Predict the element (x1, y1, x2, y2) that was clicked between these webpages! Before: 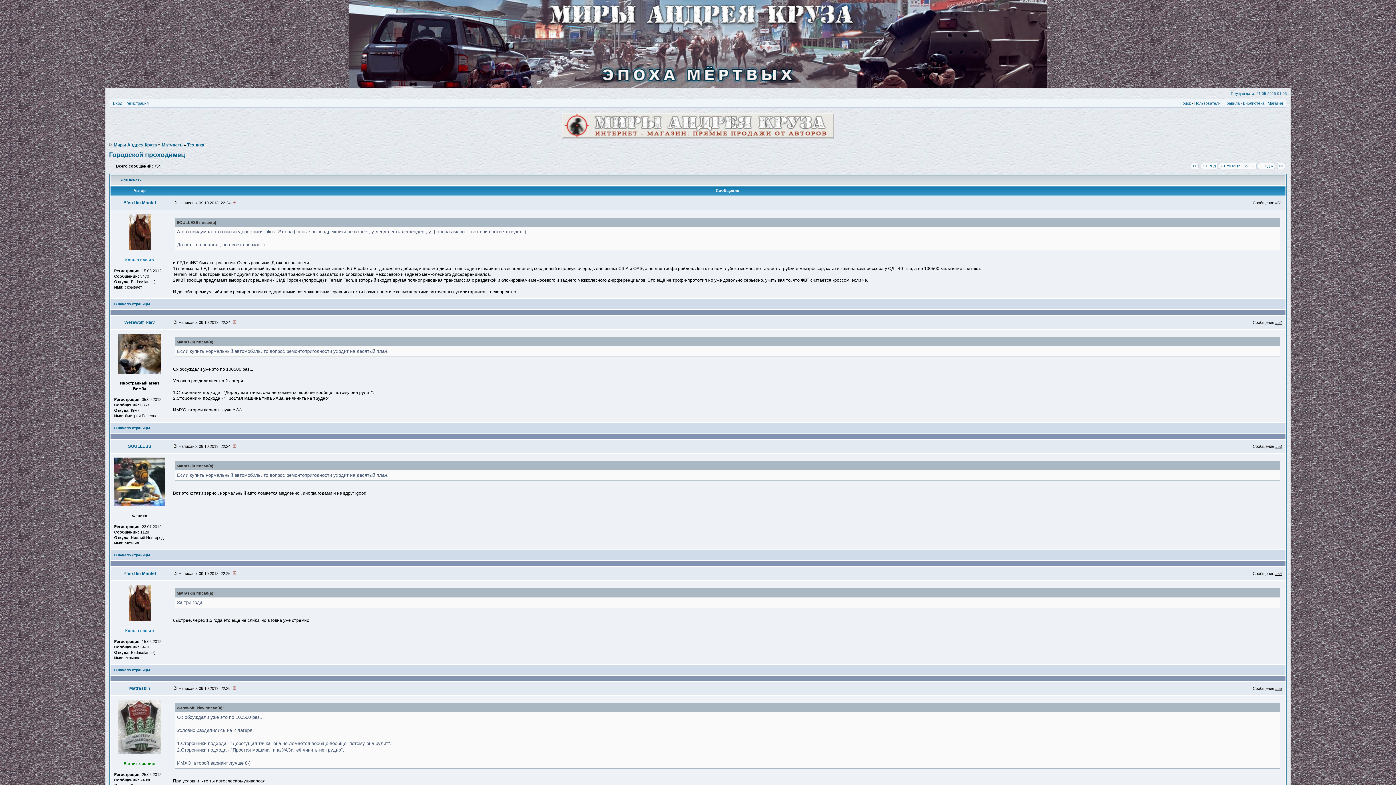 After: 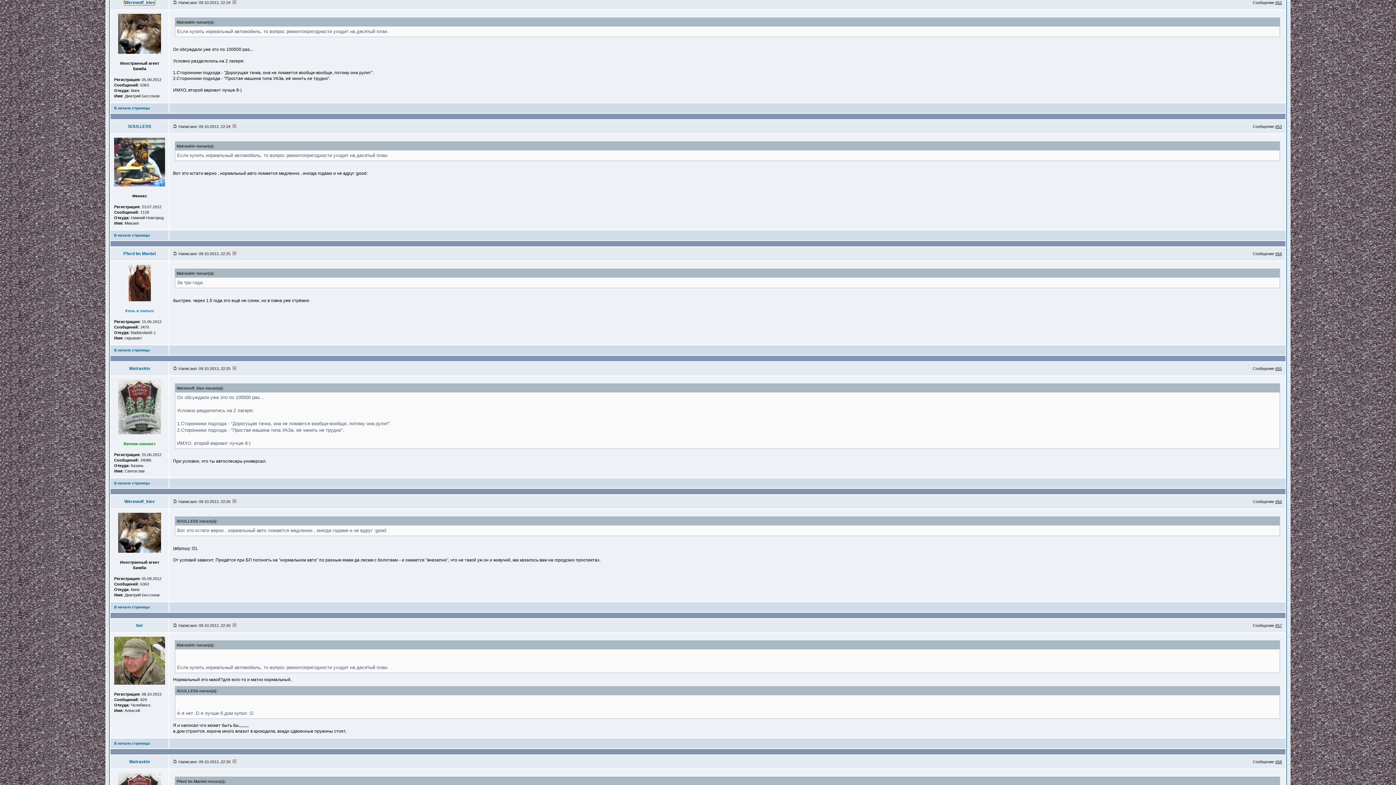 Action: bbox: (1275, 320, 1282, 324) label: #52